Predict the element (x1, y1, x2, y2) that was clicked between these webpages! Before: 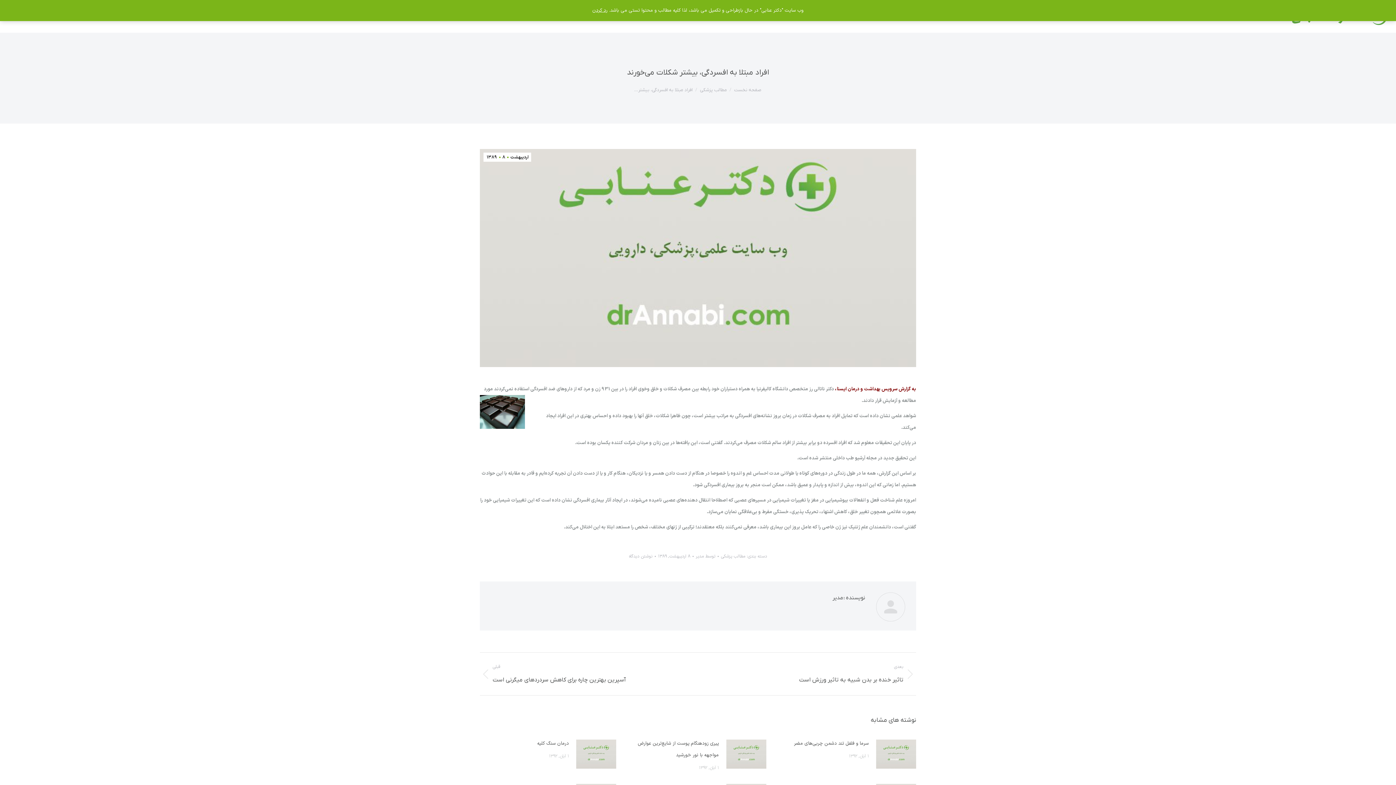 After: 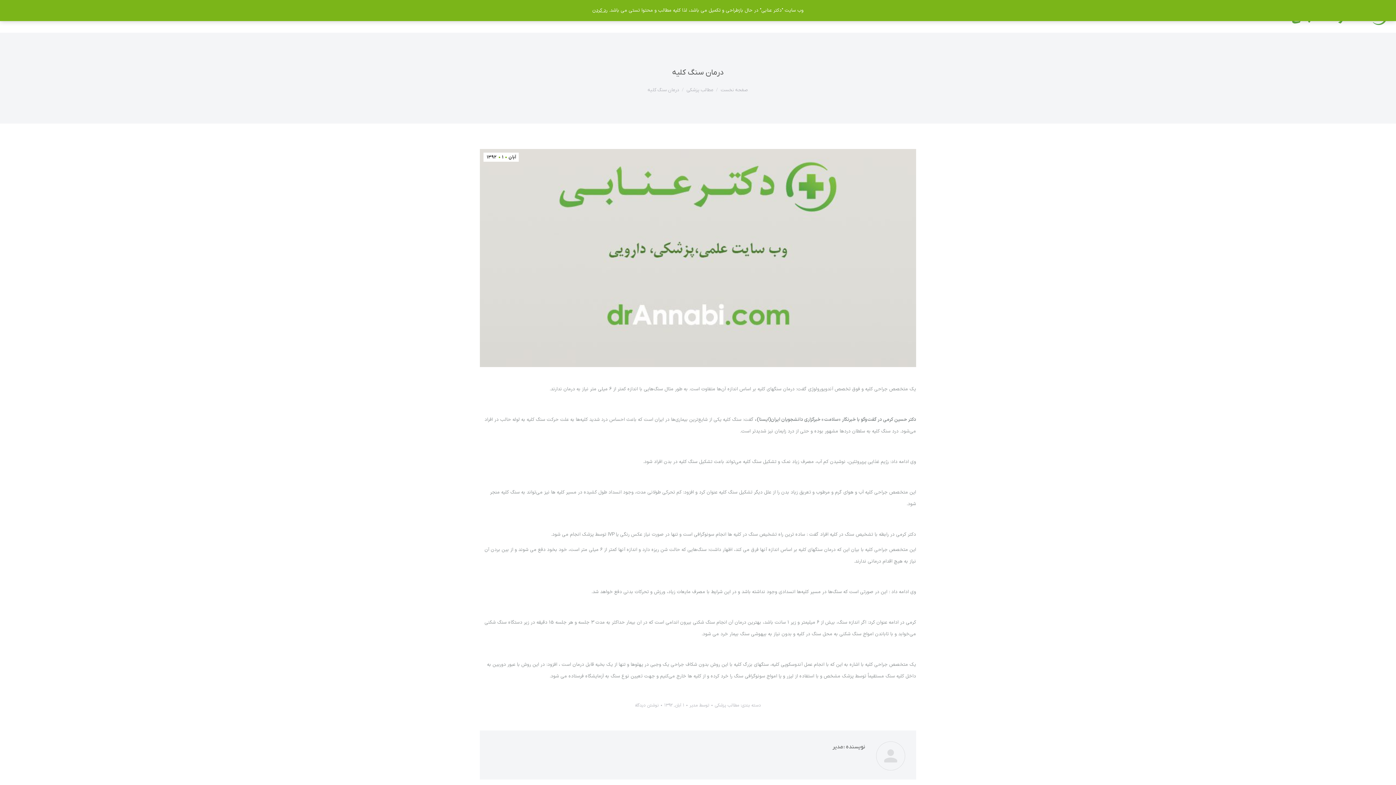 Action: label: درمان سنگ کلیه bbox: (537, 738, 569, 749)